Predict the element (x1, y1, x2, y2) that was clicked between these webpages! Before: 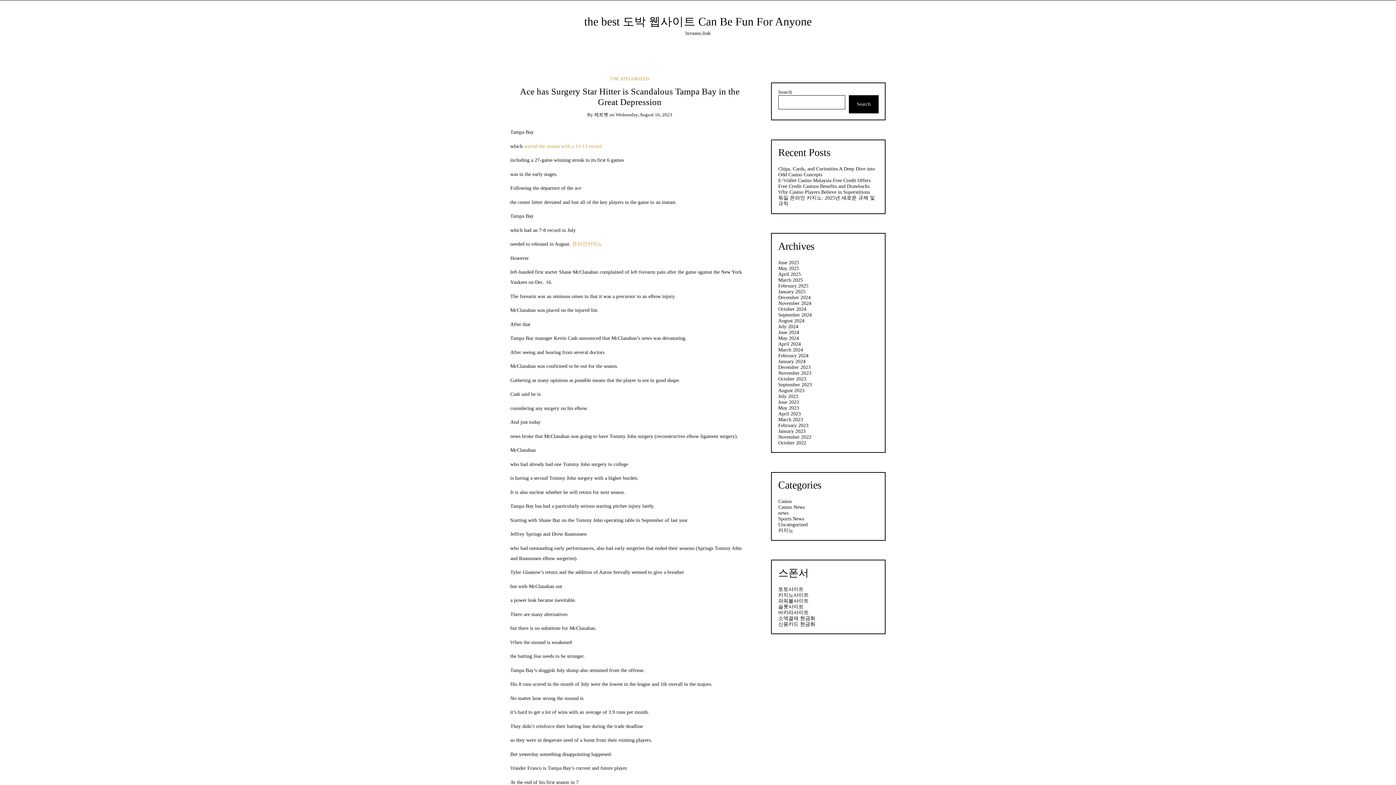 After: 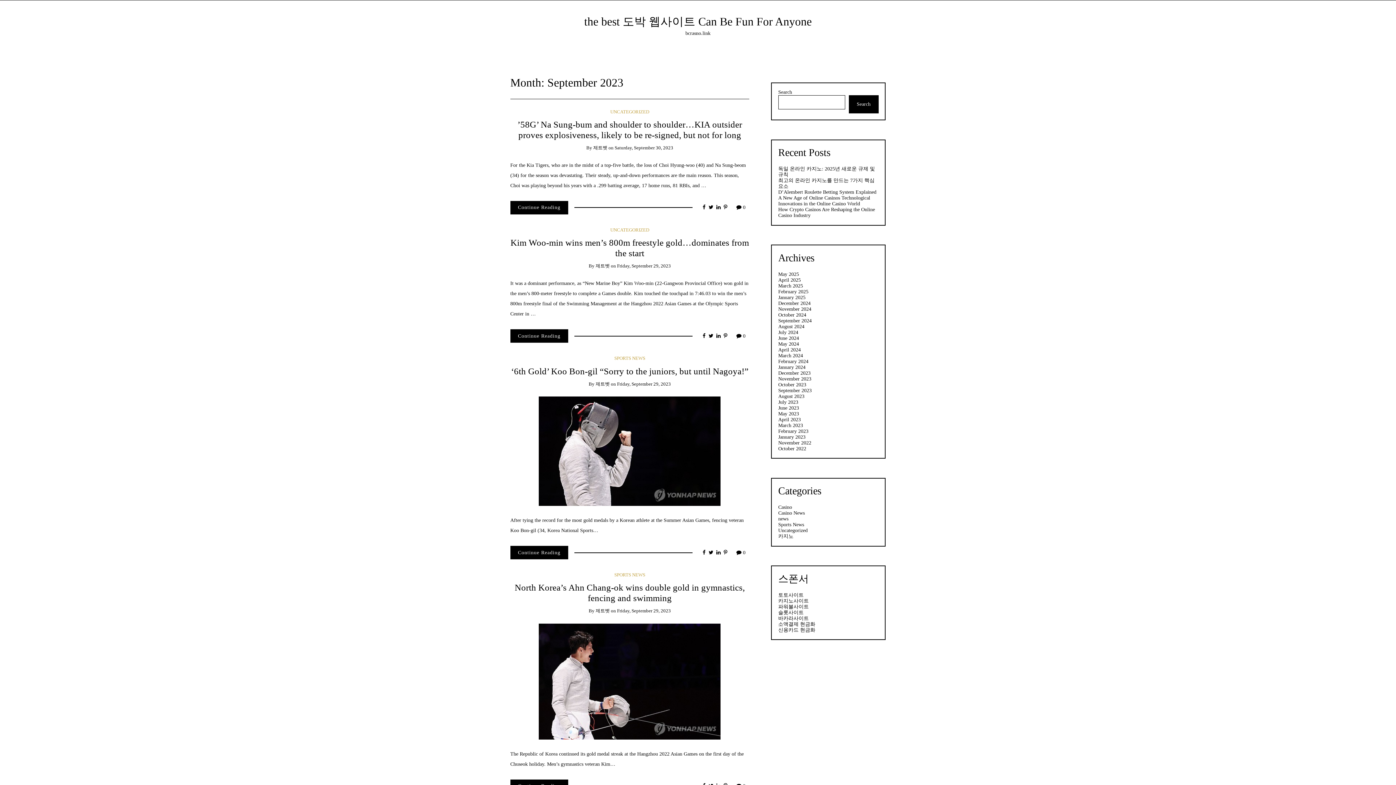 Action: label: September 2023 bbox: (778, 382, 811, 387)